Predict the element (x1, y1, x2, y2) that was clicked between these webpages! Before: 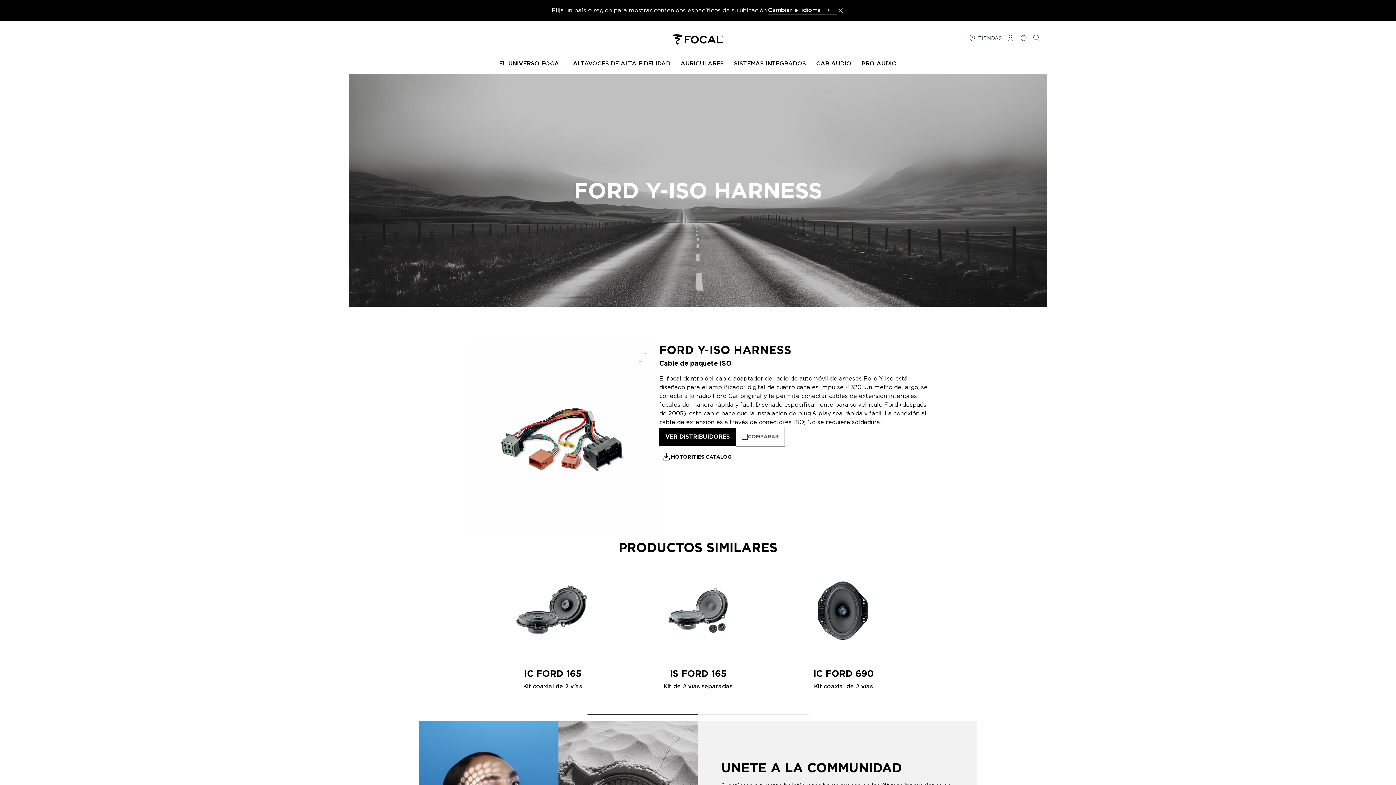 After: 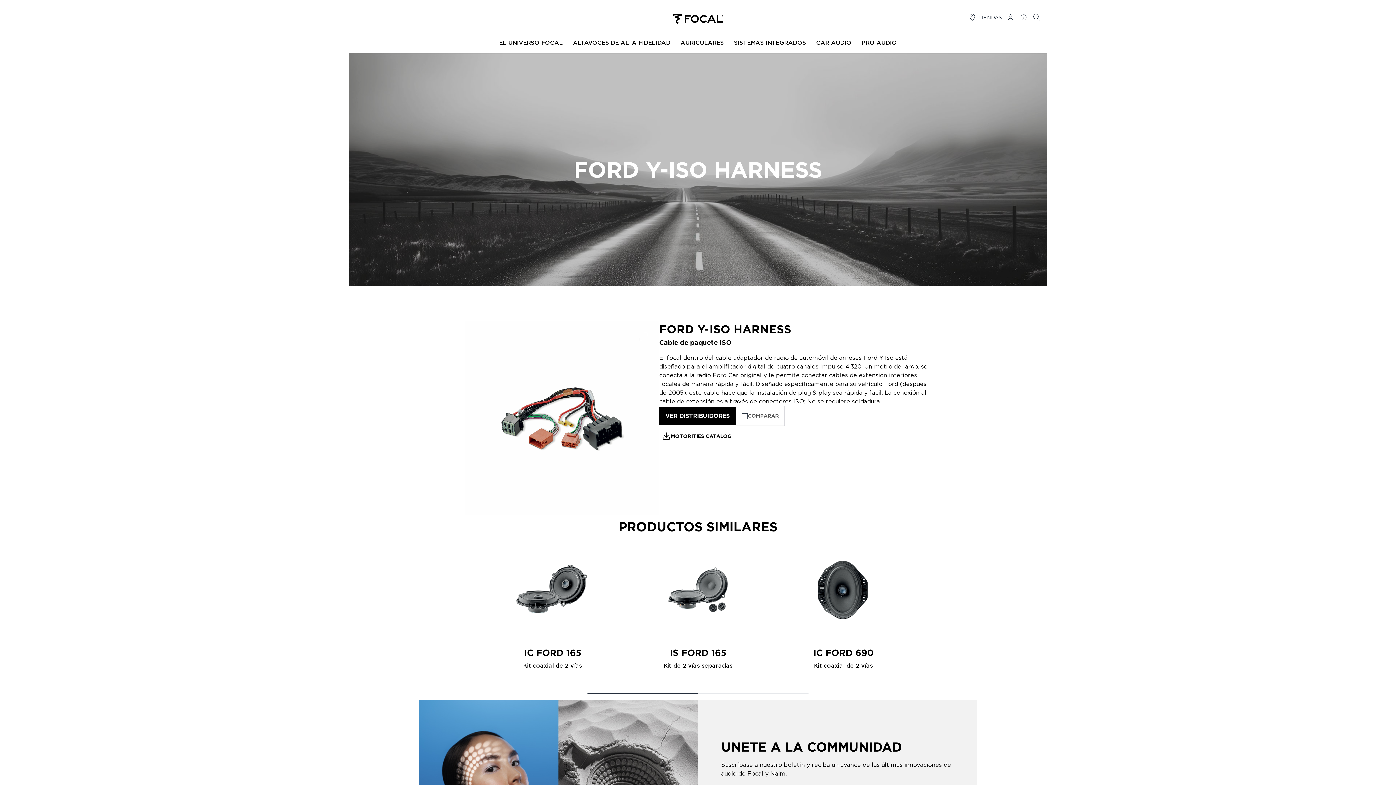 Action: label: Close the banner bbox: (837, 6, 844, 14)